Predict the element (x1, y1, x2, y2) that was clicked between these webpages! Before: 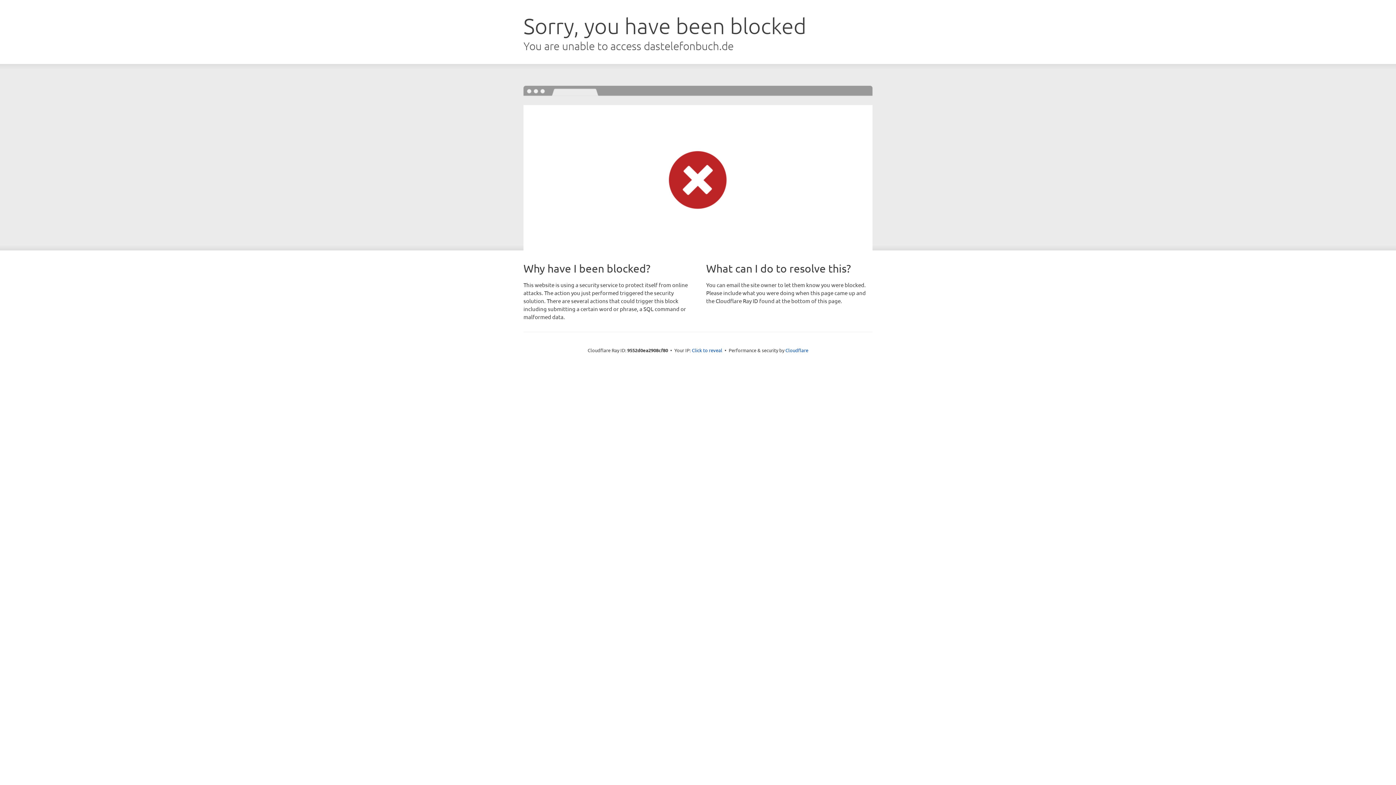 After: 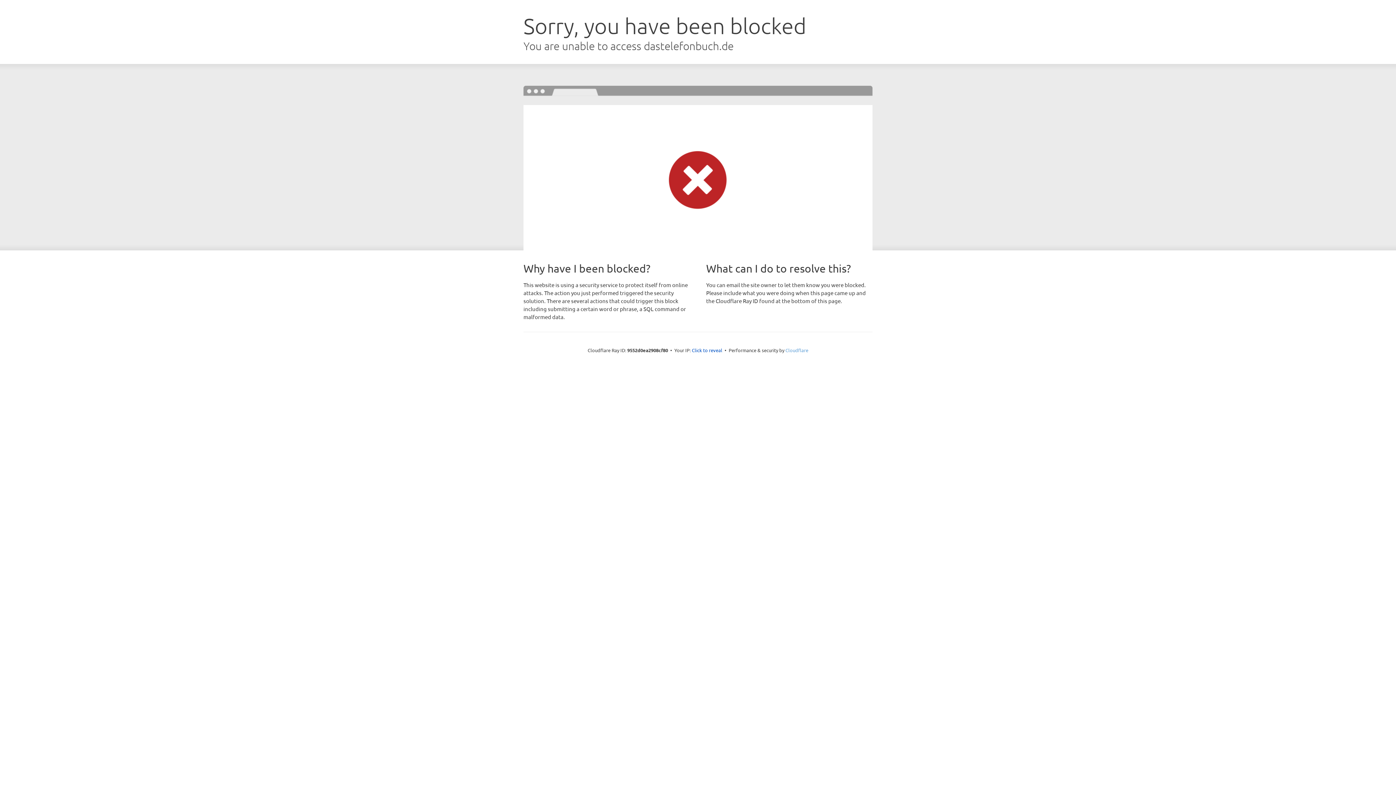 Action: bbox: (785, 347, 808, 353) label: Cloudflare